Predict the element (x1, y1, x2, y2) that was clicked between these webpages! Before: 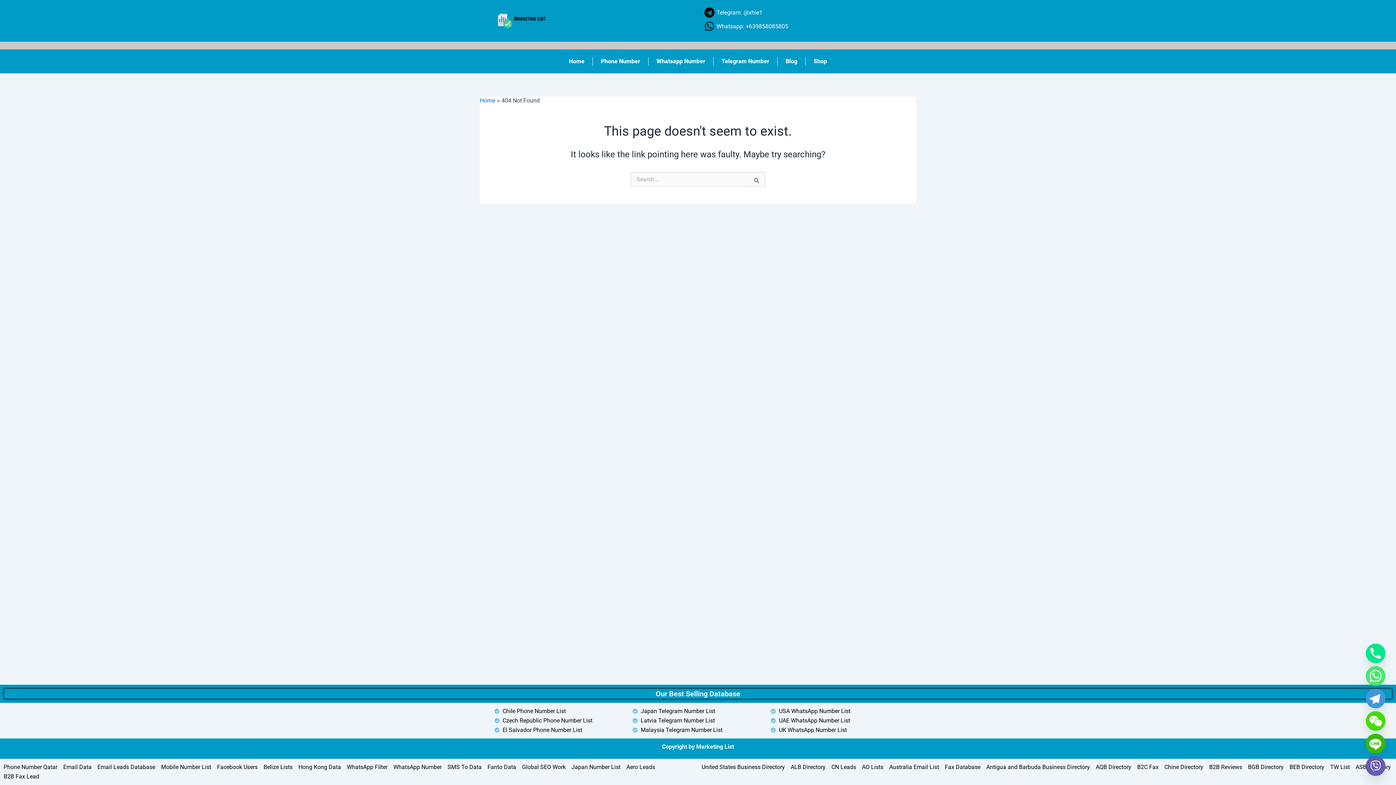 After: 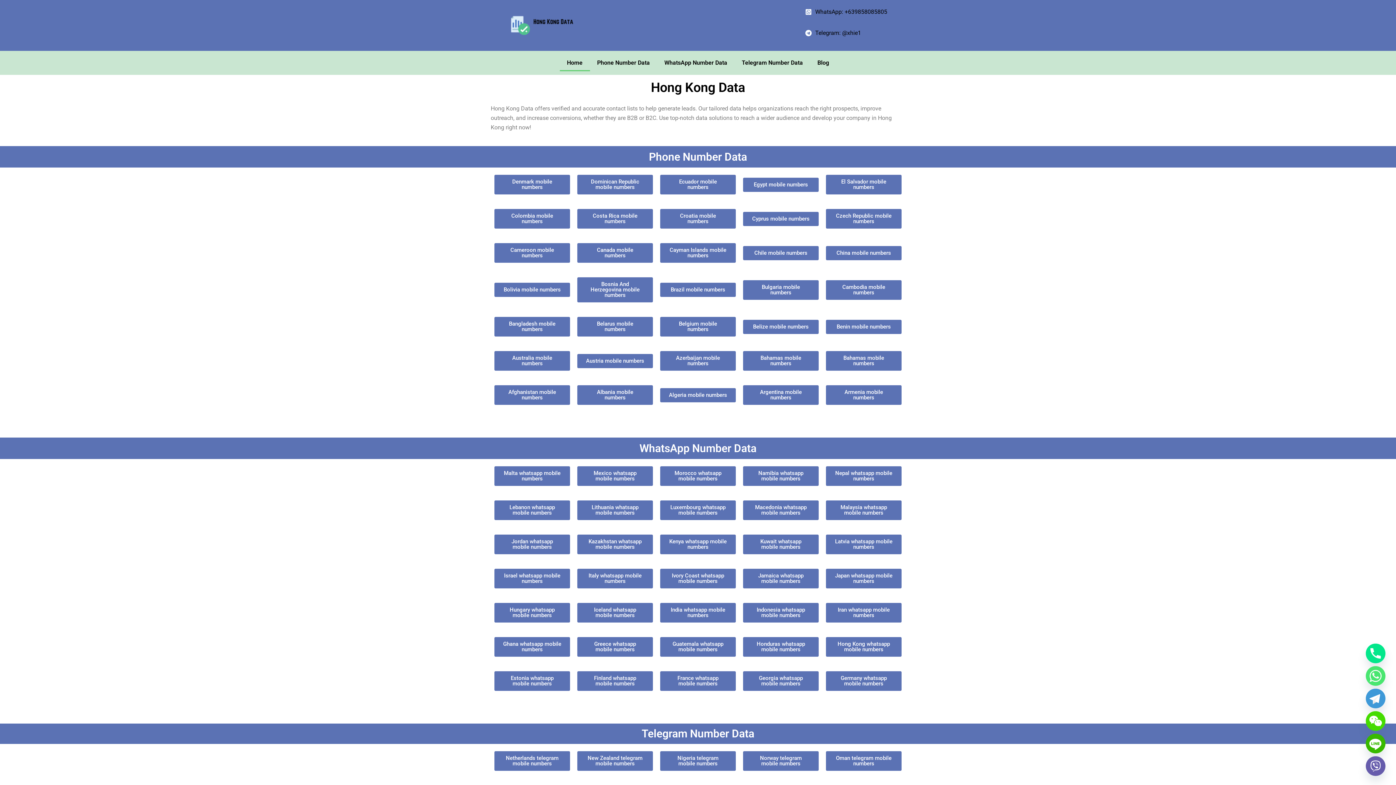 Action: bbox: (298, 762, 341, 772) label: Hong Kong Data